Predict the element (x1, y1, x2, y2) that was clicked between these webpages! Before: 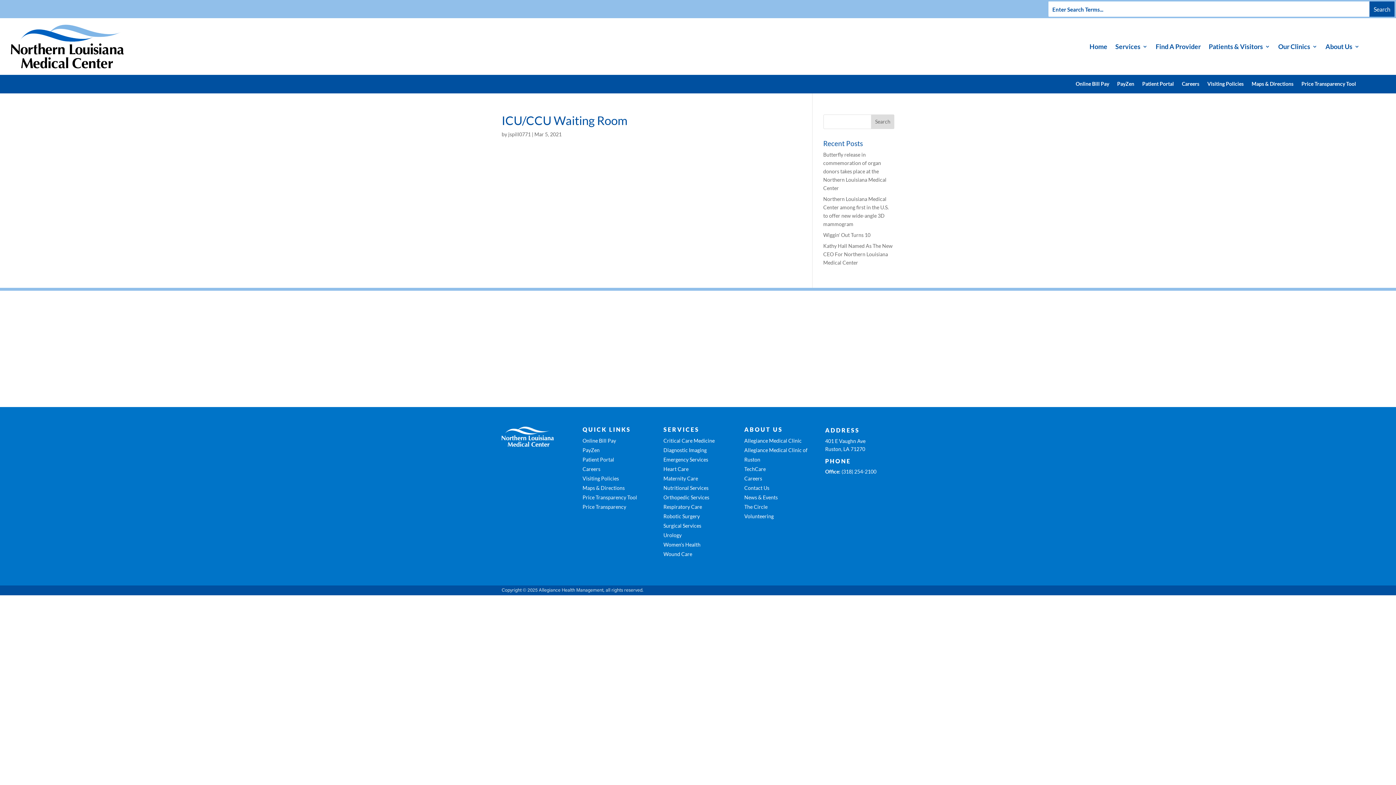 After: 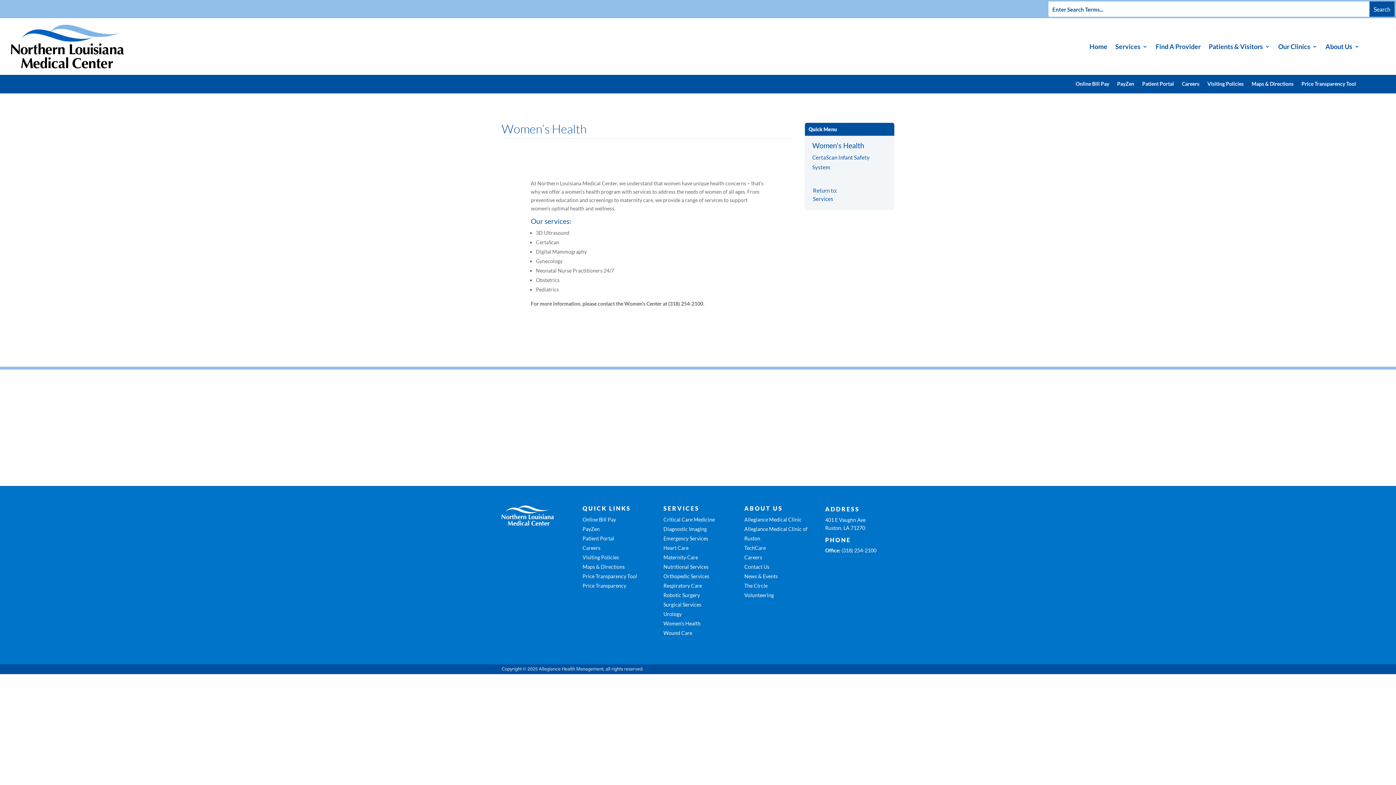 Action: bbox: (663, 541, 700, 547) label: Women’s Health